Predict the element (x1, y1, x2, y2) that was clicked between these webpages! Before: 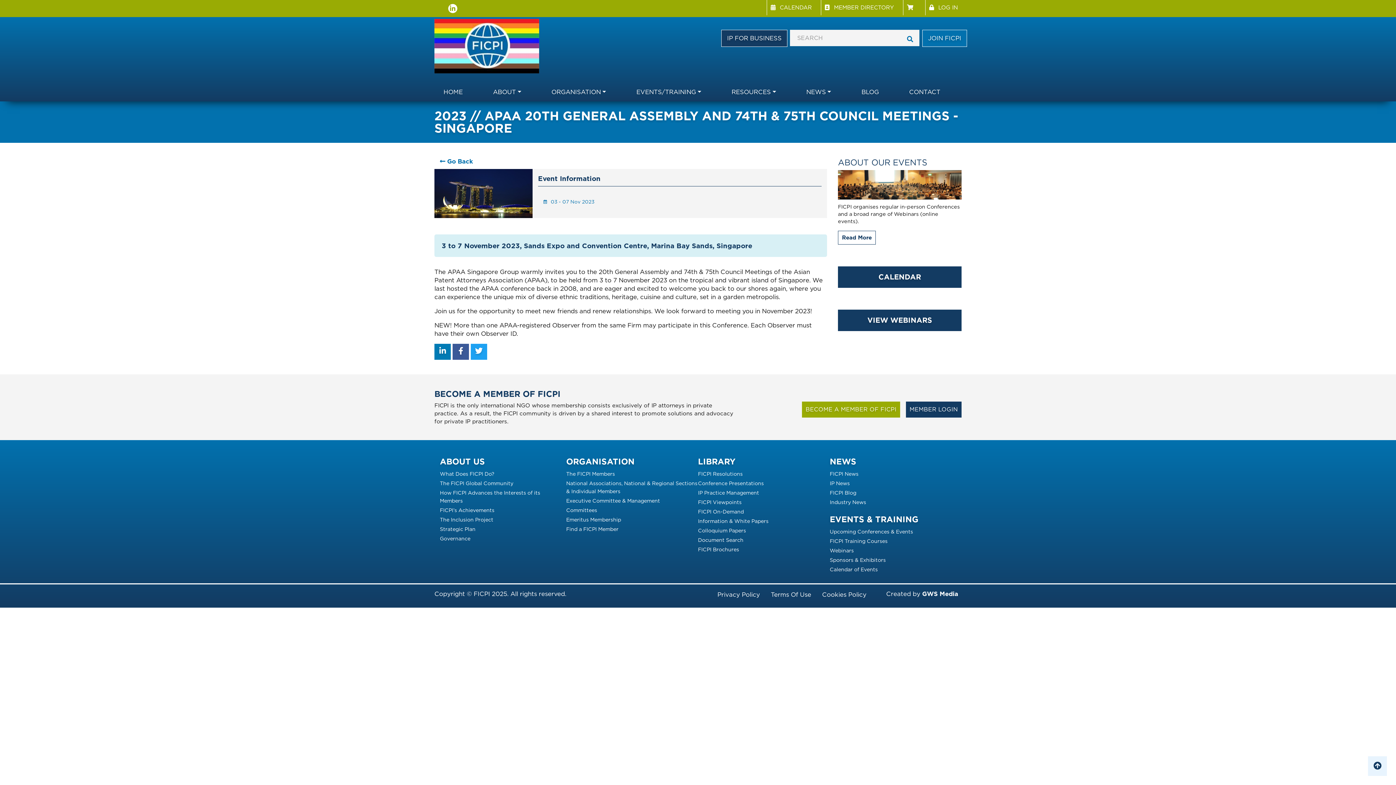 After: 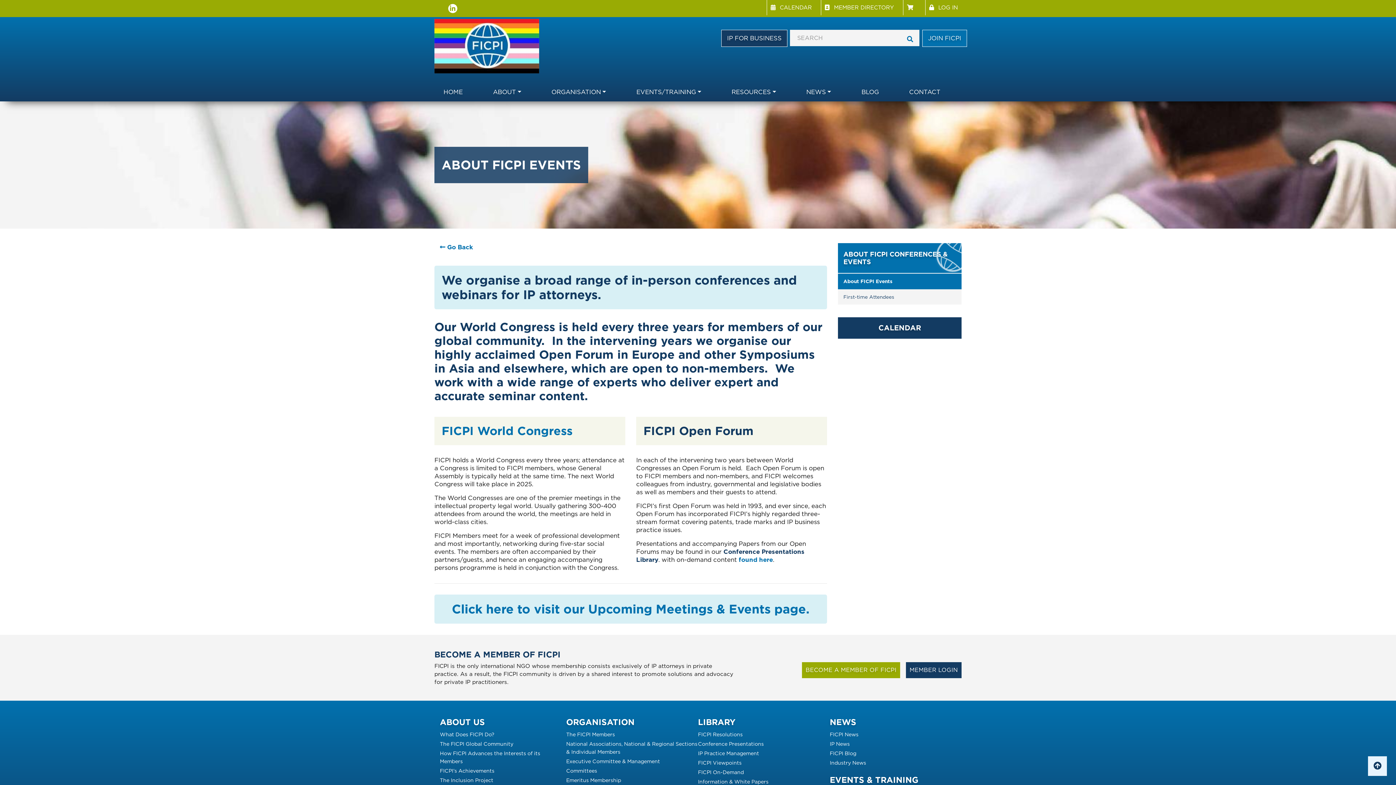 Action: bbox: (838, 230, 876, 244) label: Read More